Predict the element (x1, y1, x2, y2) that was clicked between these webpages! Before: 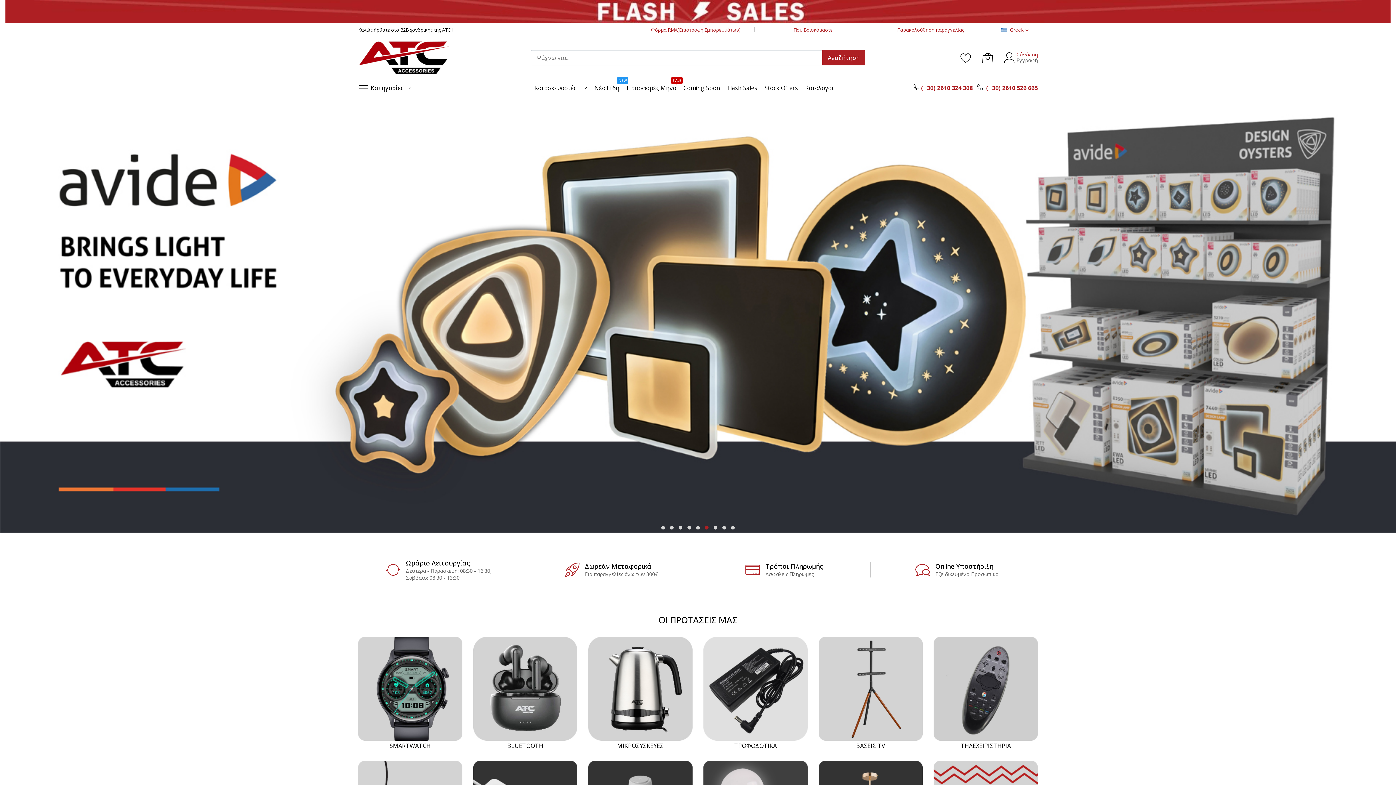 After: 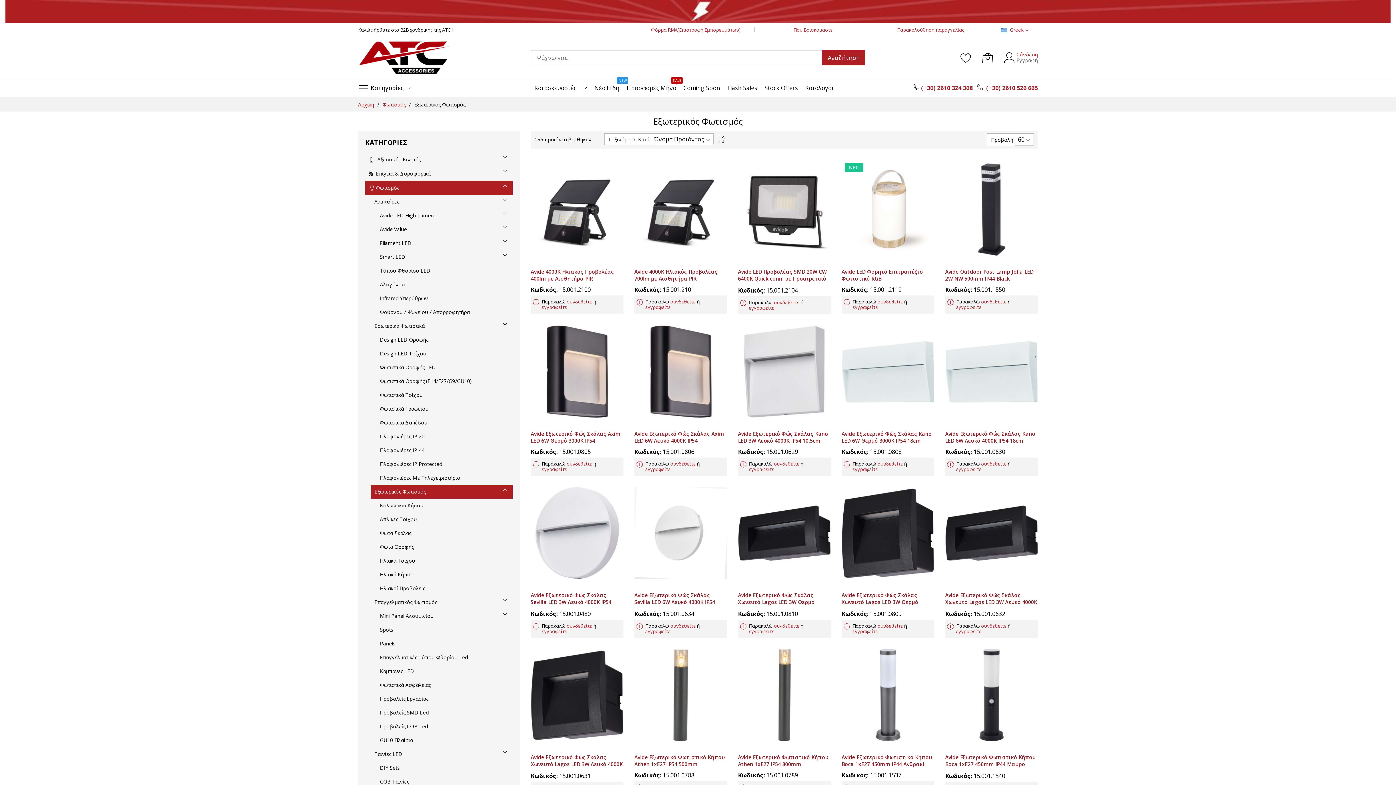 Action: bbox: (0, 96, 1396, 533)